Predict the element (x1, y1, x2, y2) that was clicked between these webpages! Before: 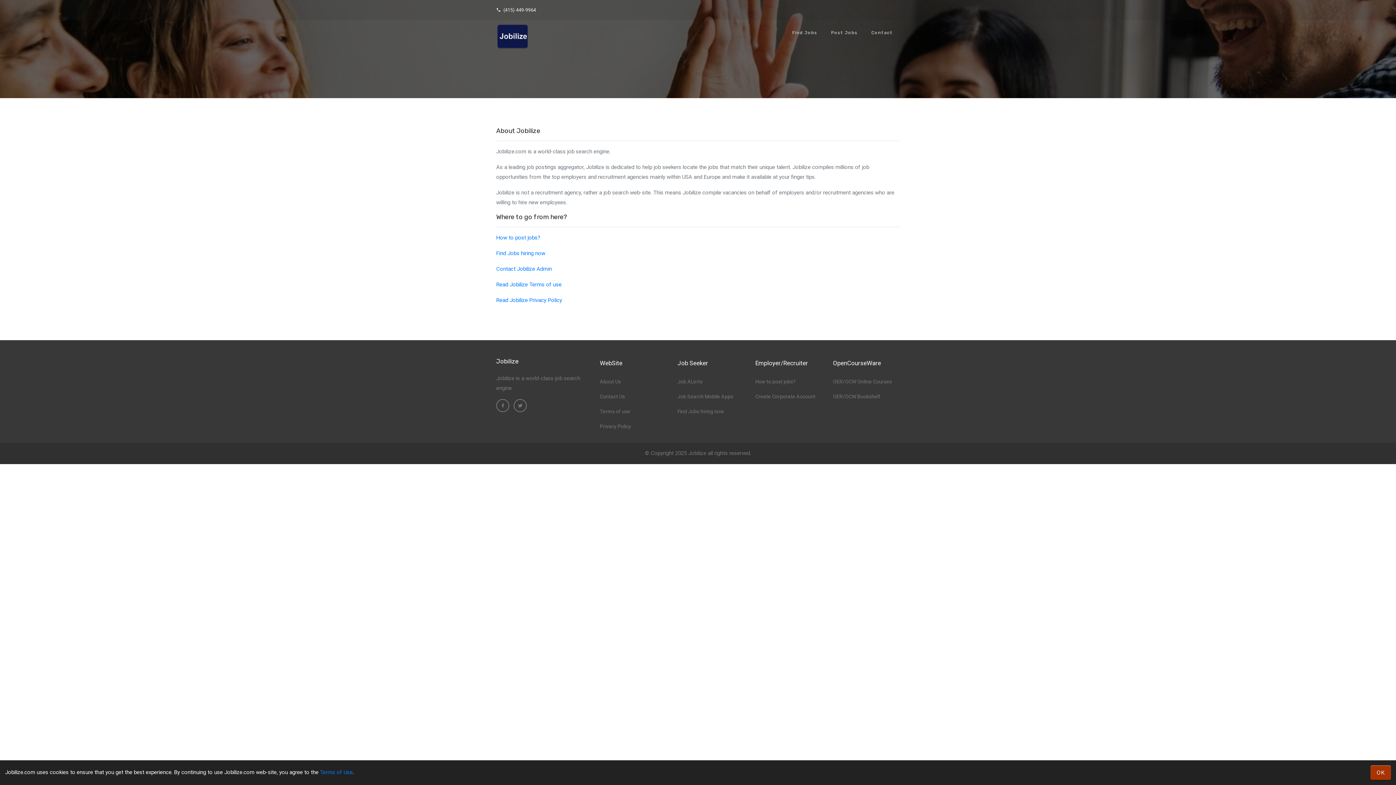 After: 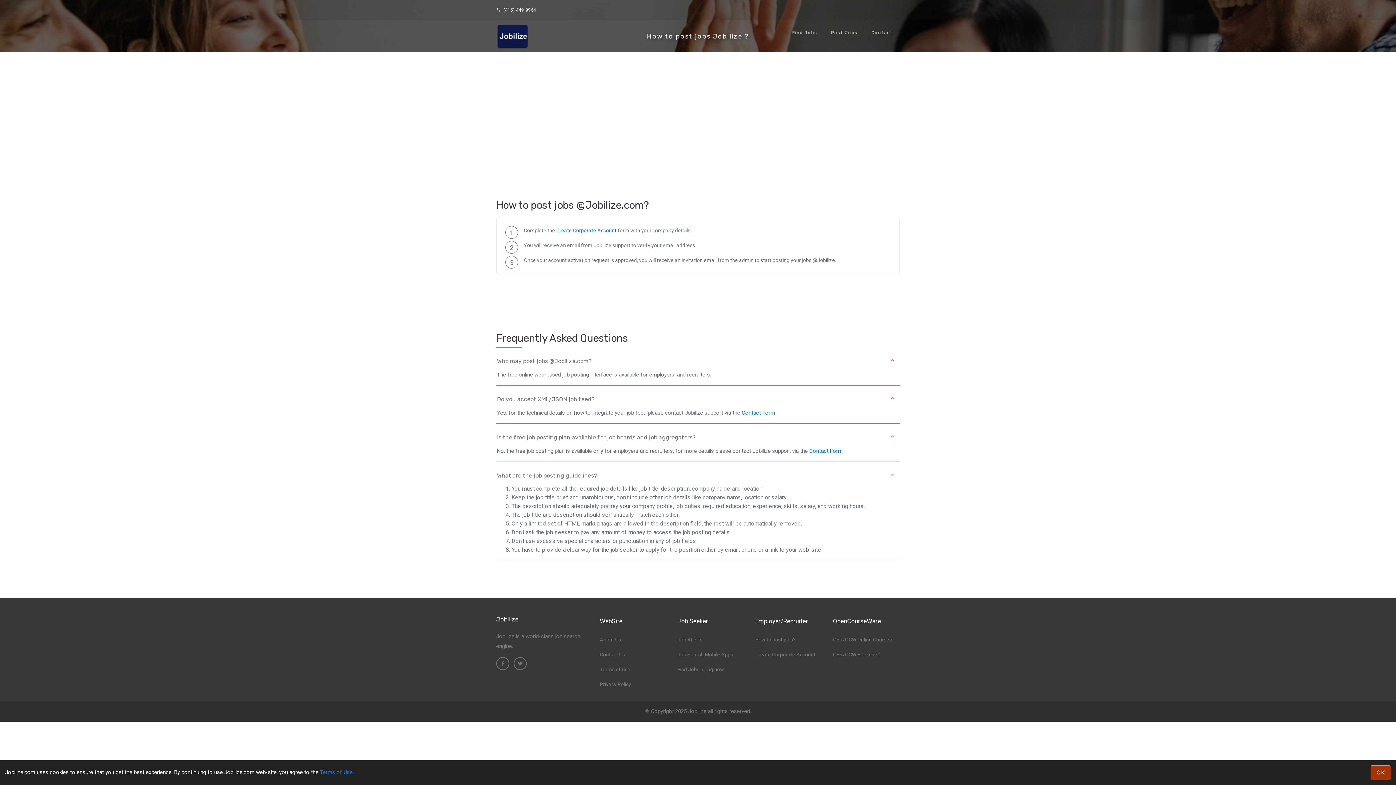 Action: label: How to post jobs? bbox: (496, 234, 540, 241)